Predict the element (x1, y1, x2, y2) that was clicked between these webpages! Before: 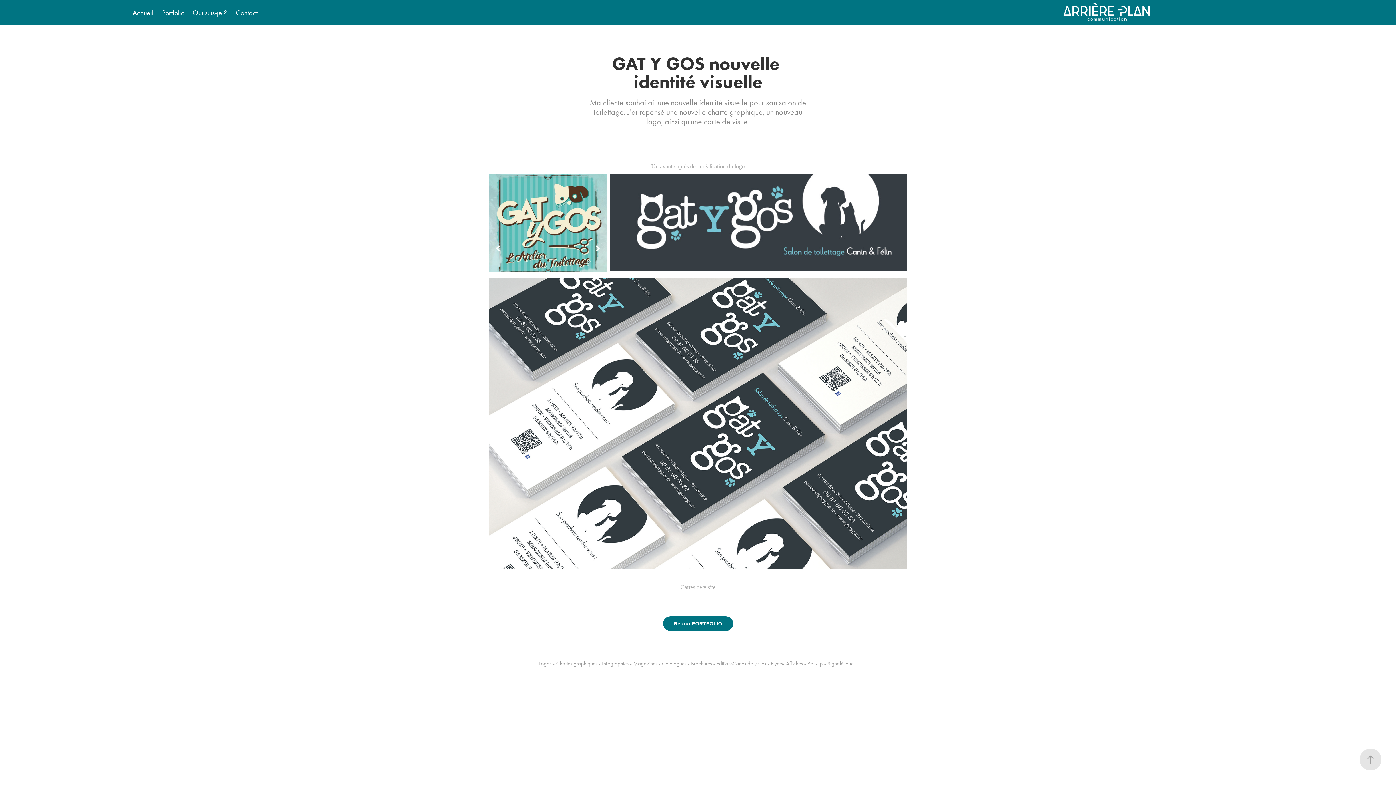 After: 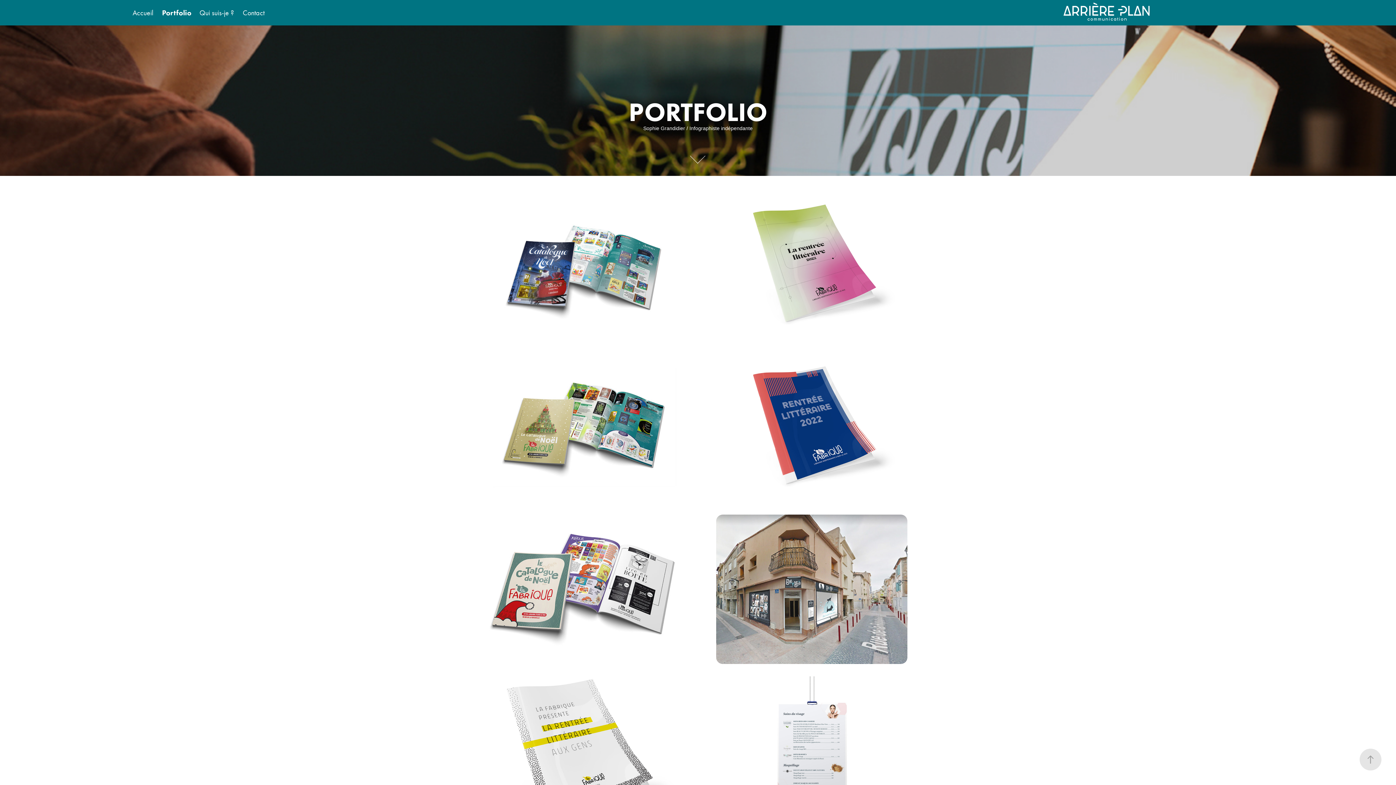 Action: label: Retour PORTFOLIO bbox: (663, 616, 733, 631)